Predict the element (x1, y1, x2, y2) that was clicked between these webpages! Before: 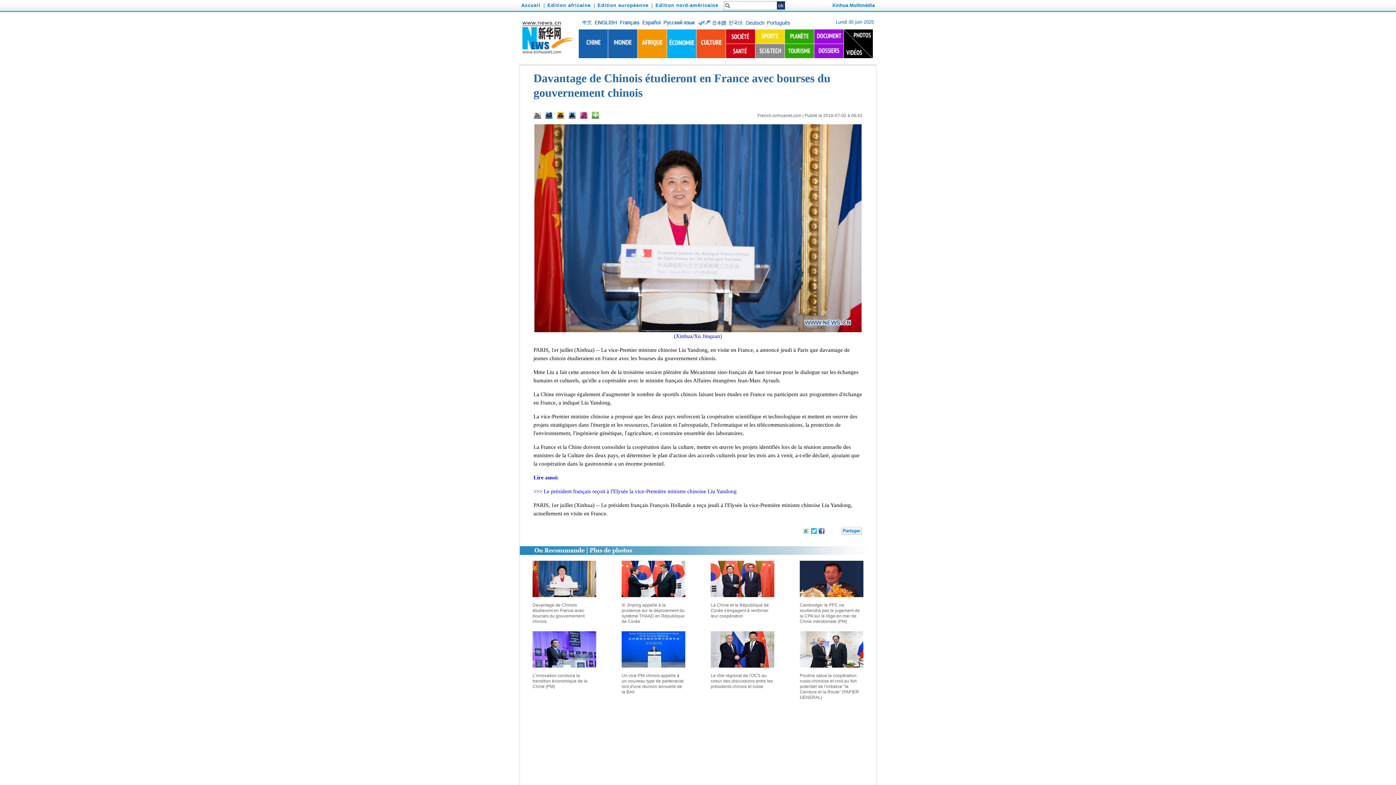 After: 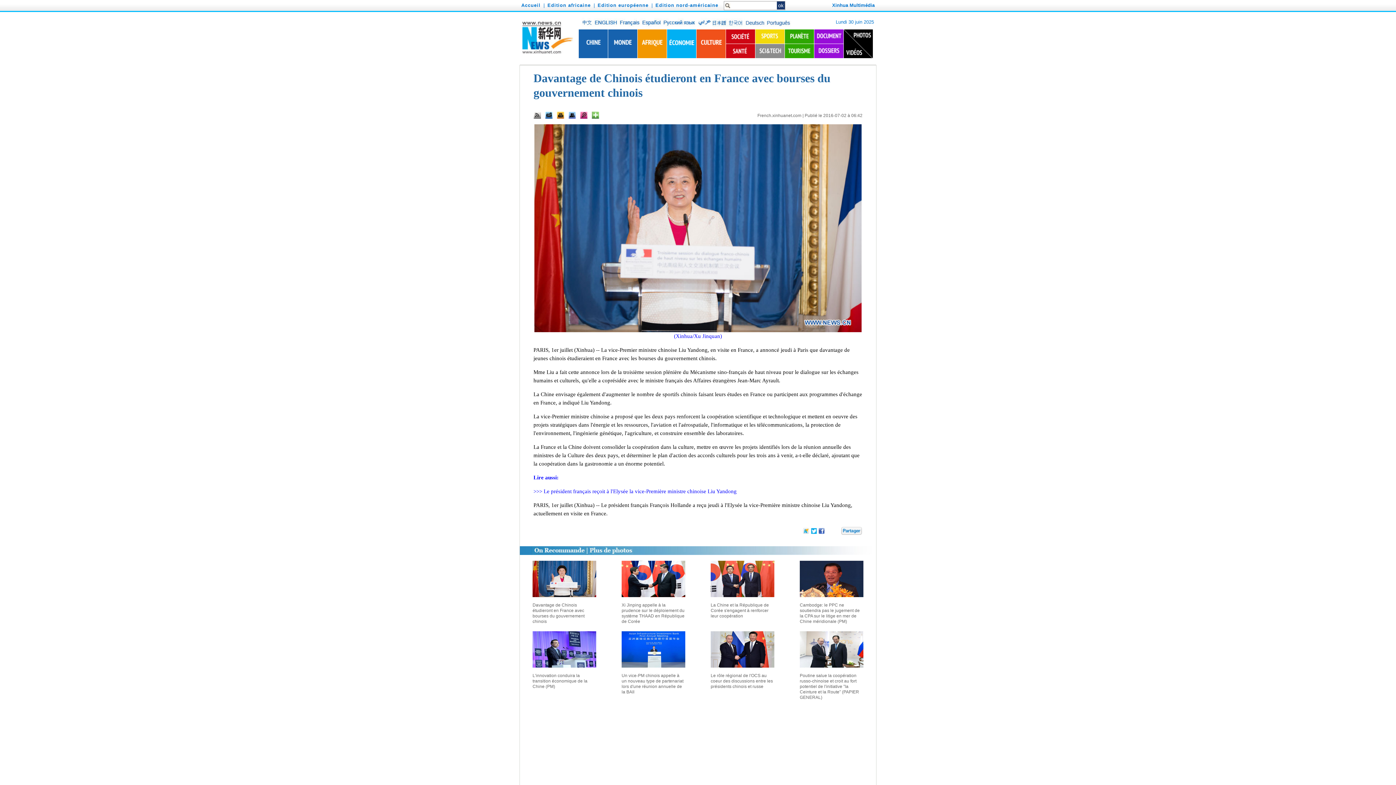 Action: bbox: (621, 665, 685, 671)